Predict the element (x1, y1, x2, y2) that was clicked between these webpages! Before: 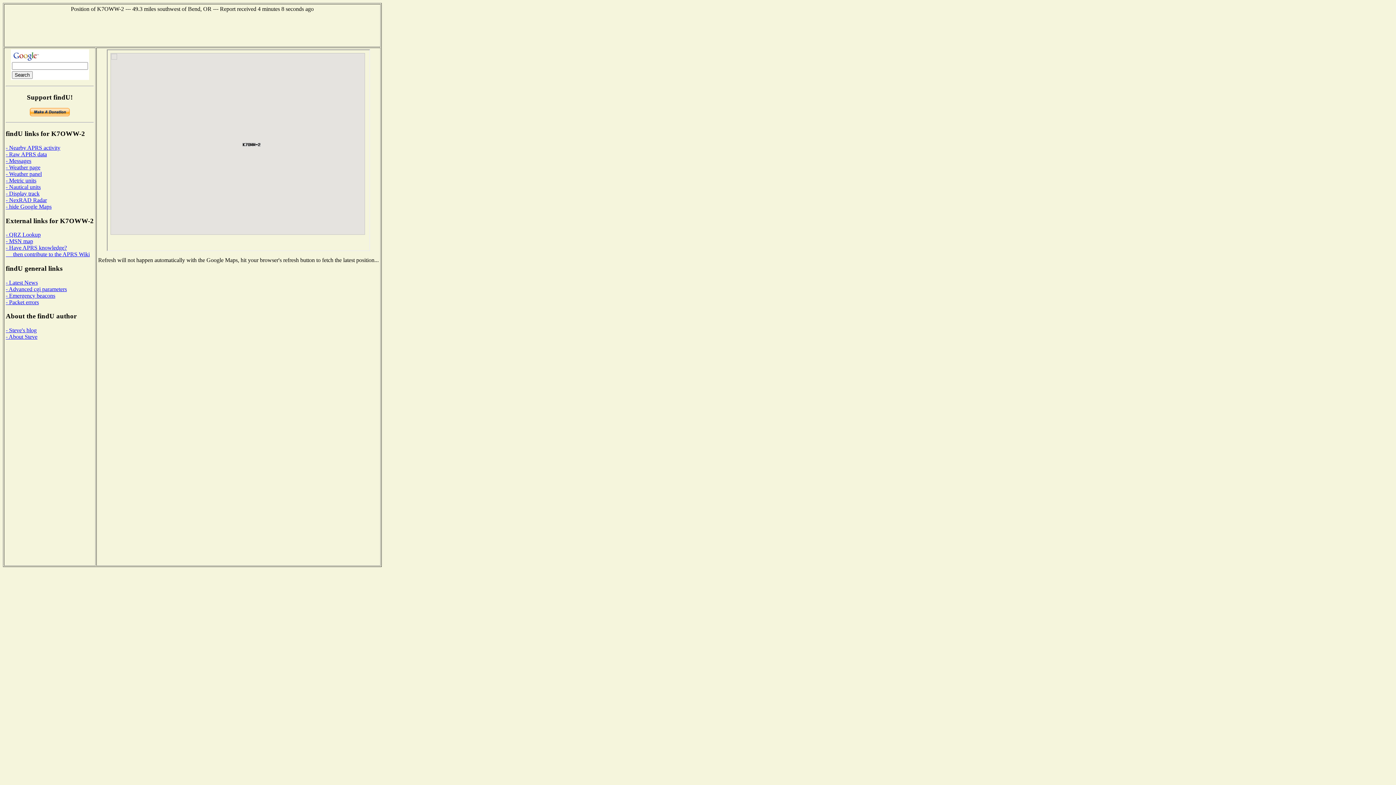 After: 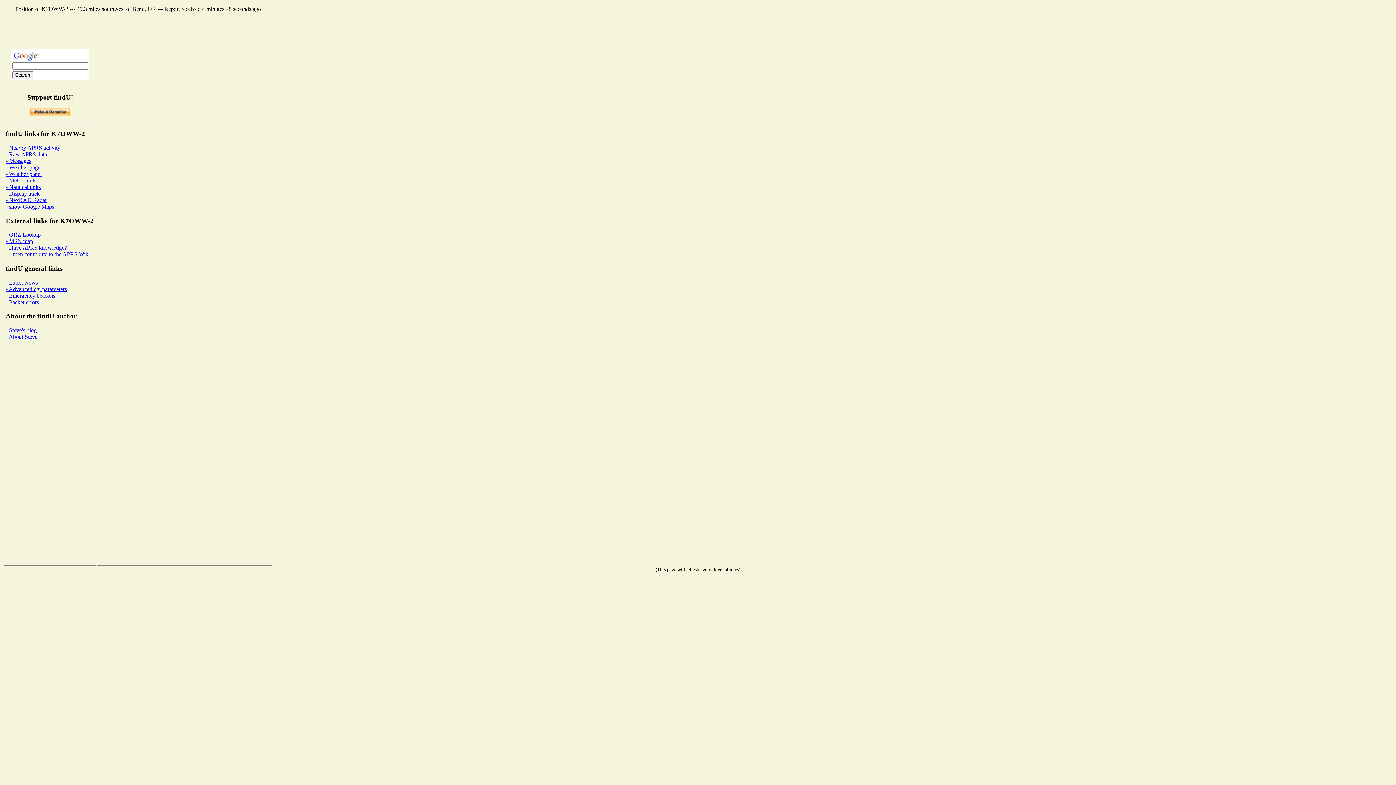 Action: bbox: (5, 203, 51, 209) label: - hide Google Maps